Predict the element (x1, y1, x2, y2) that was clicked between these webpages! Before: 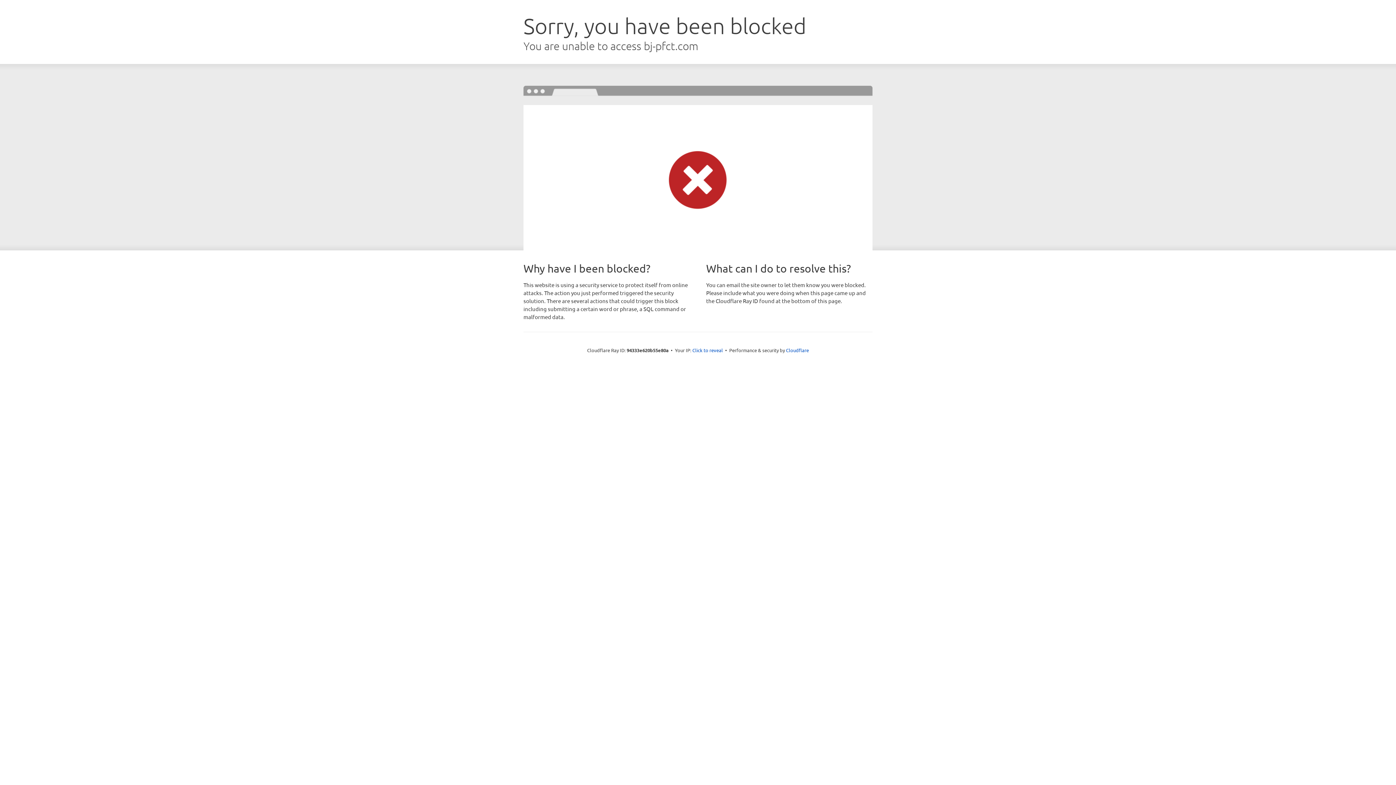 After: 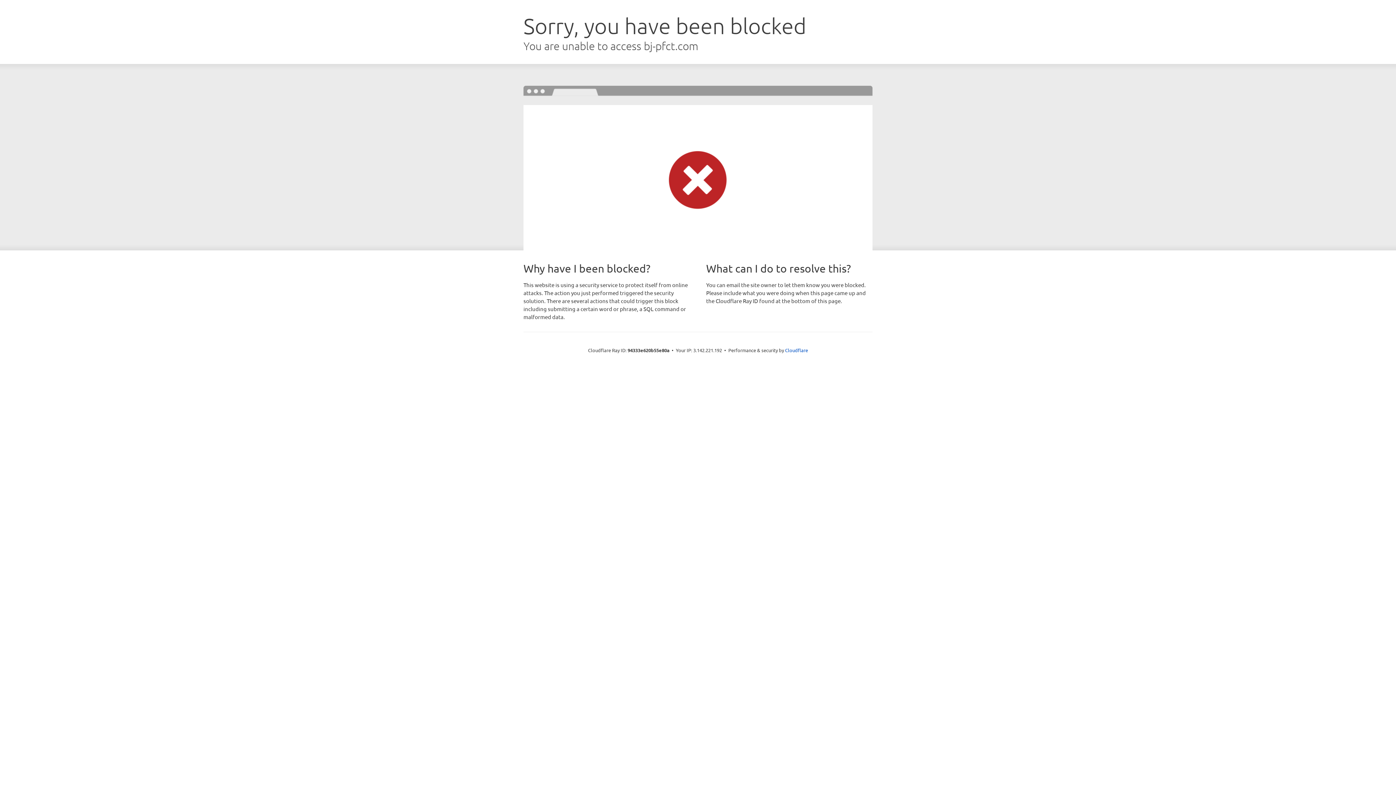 Action: label: Click to reveal bbox: (692, 346, 723, 353)